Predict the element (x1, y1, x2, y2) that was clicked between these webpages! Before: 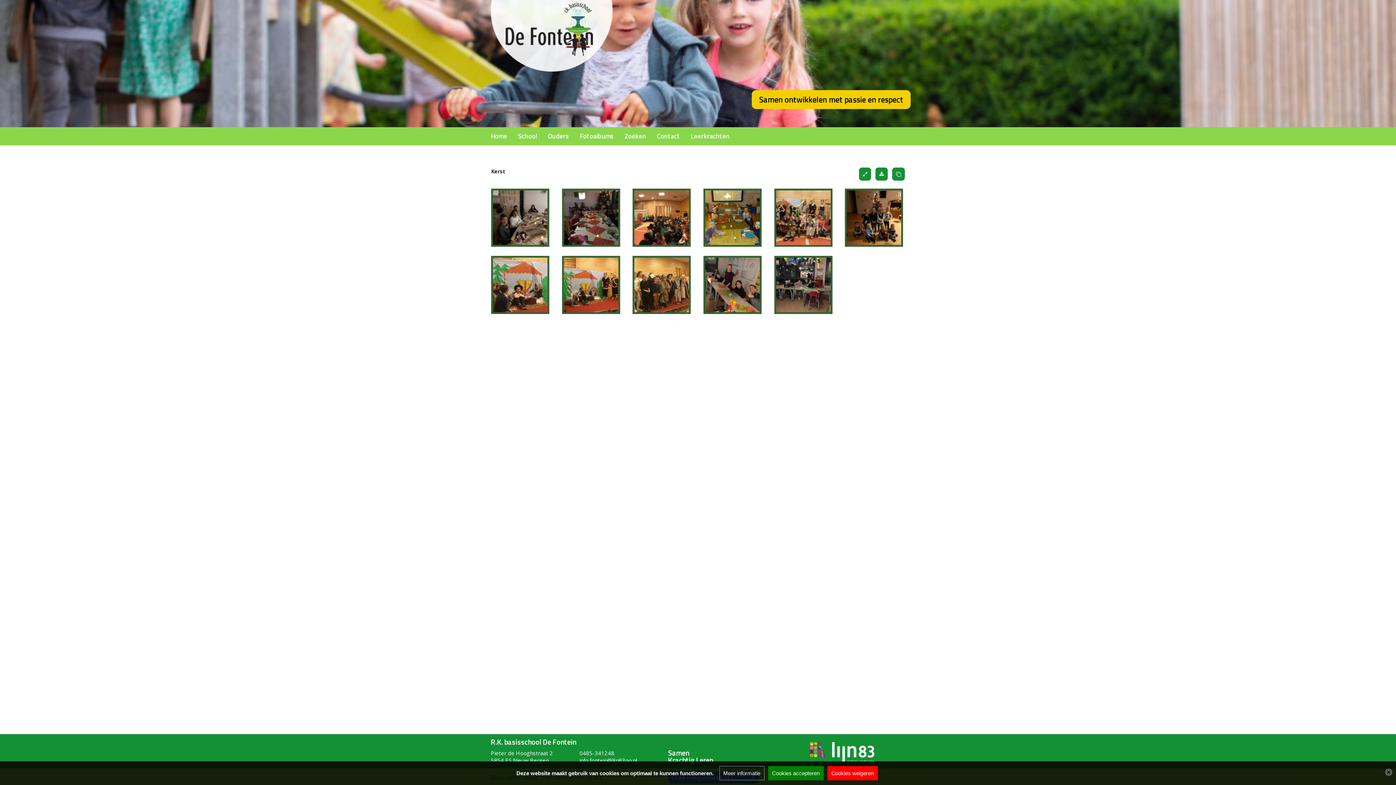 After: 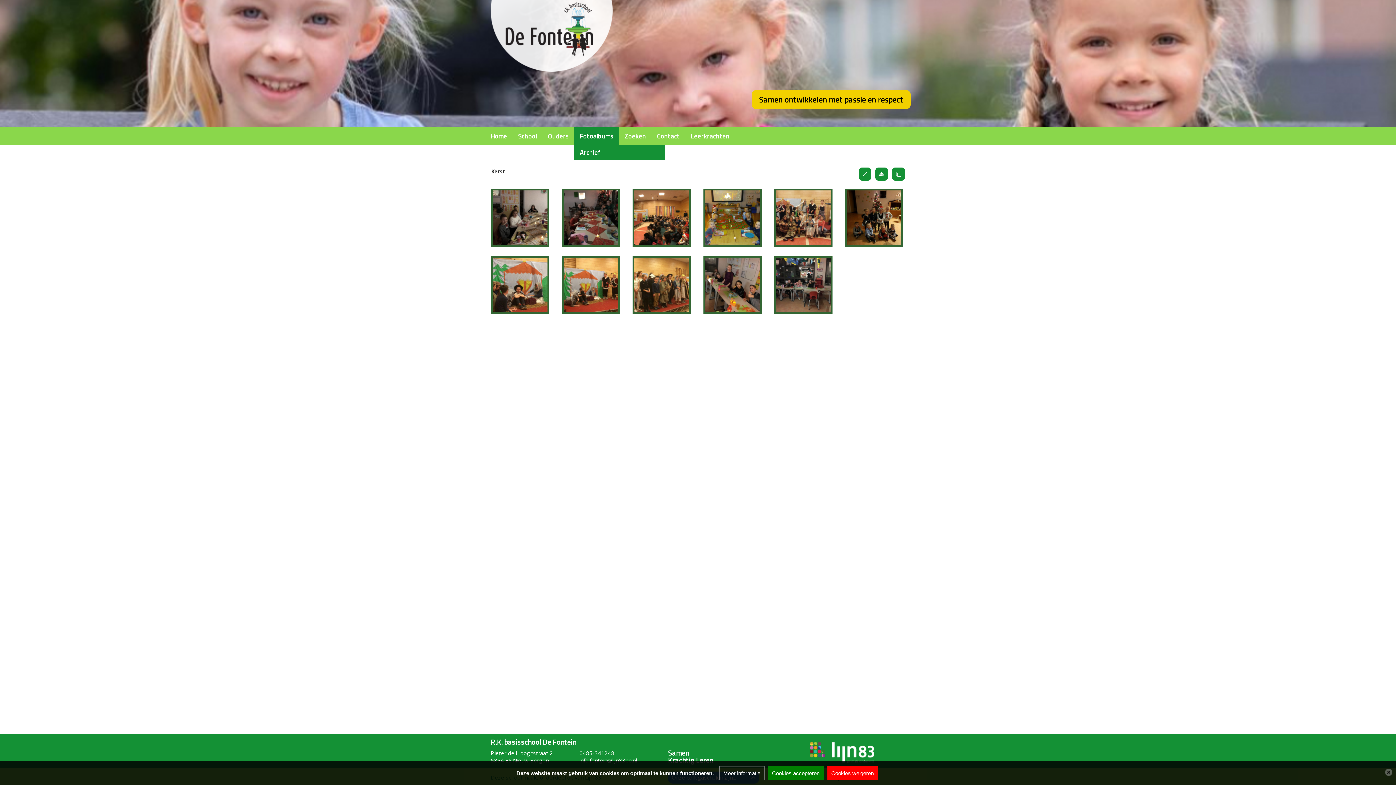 Action: label: Fotoalbums bbox: (580, 127, 613, 145)